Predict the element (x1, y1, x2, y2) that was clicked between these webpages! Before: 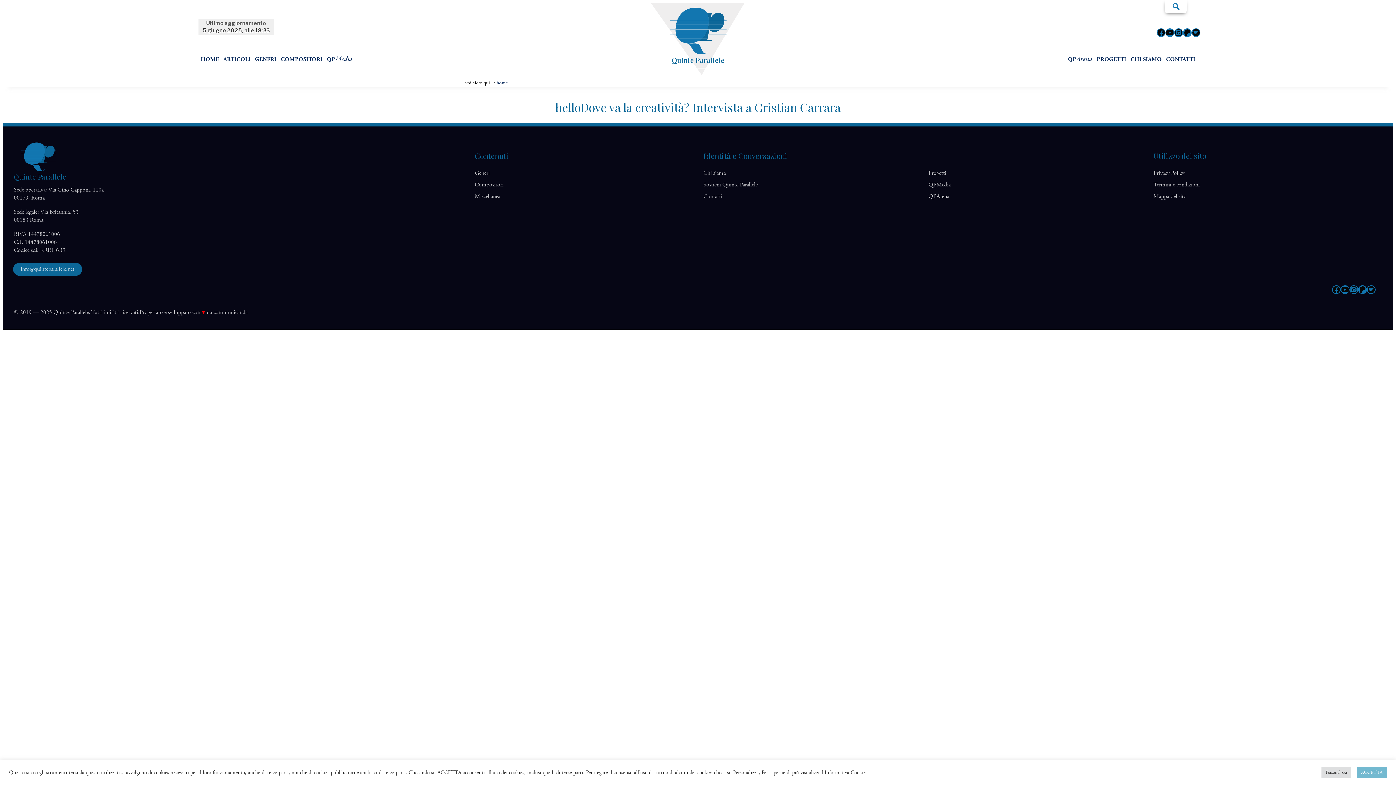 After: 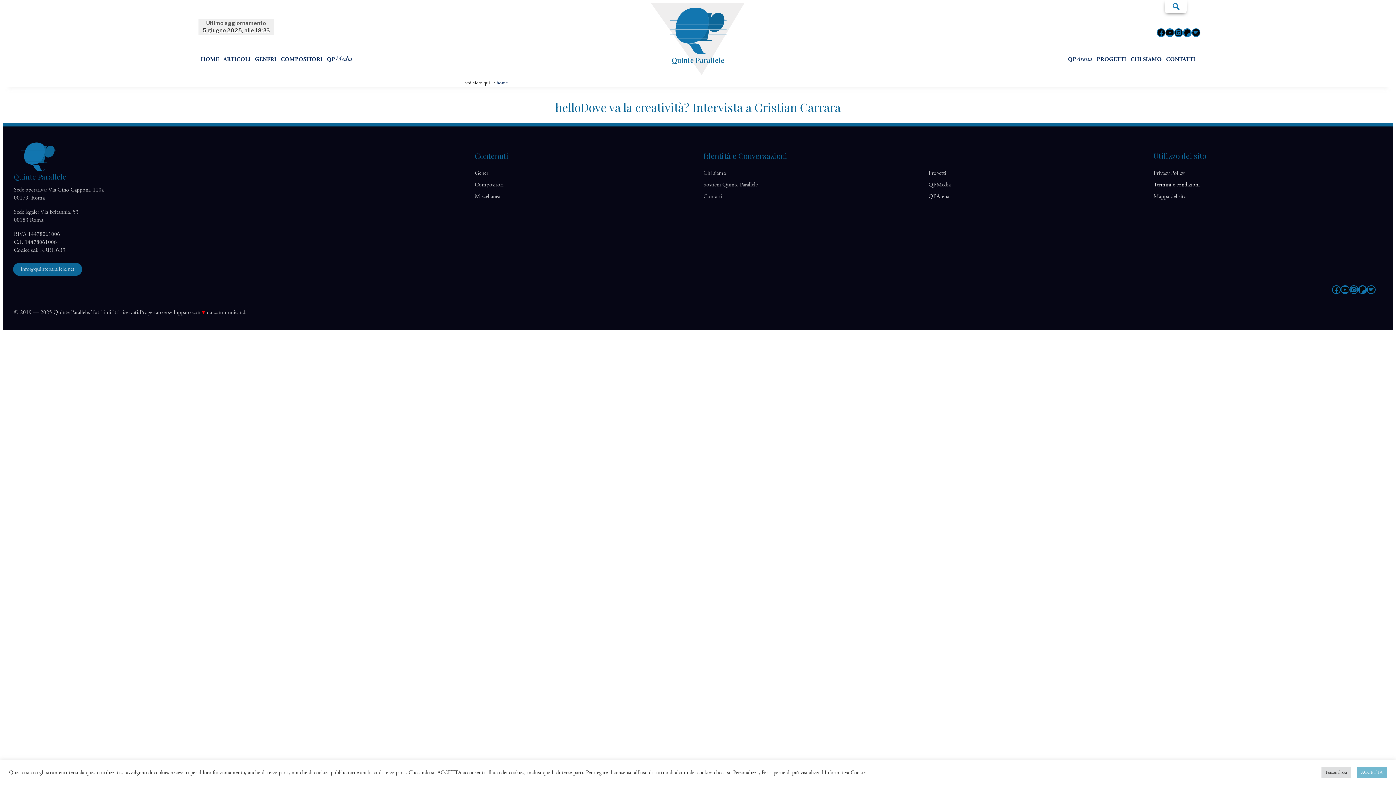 Action: label: Termini e condizioni bbox: (1153, 181, 1200, 188)